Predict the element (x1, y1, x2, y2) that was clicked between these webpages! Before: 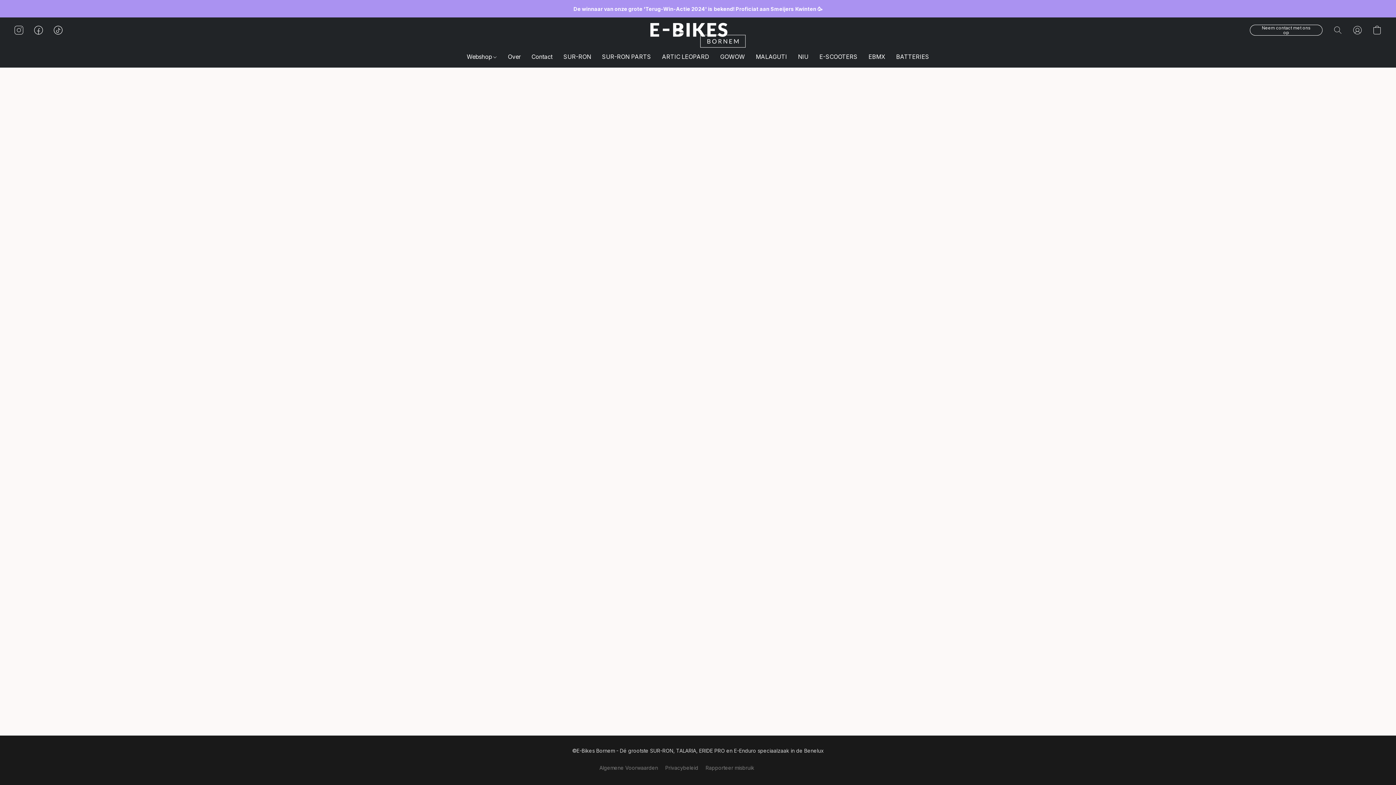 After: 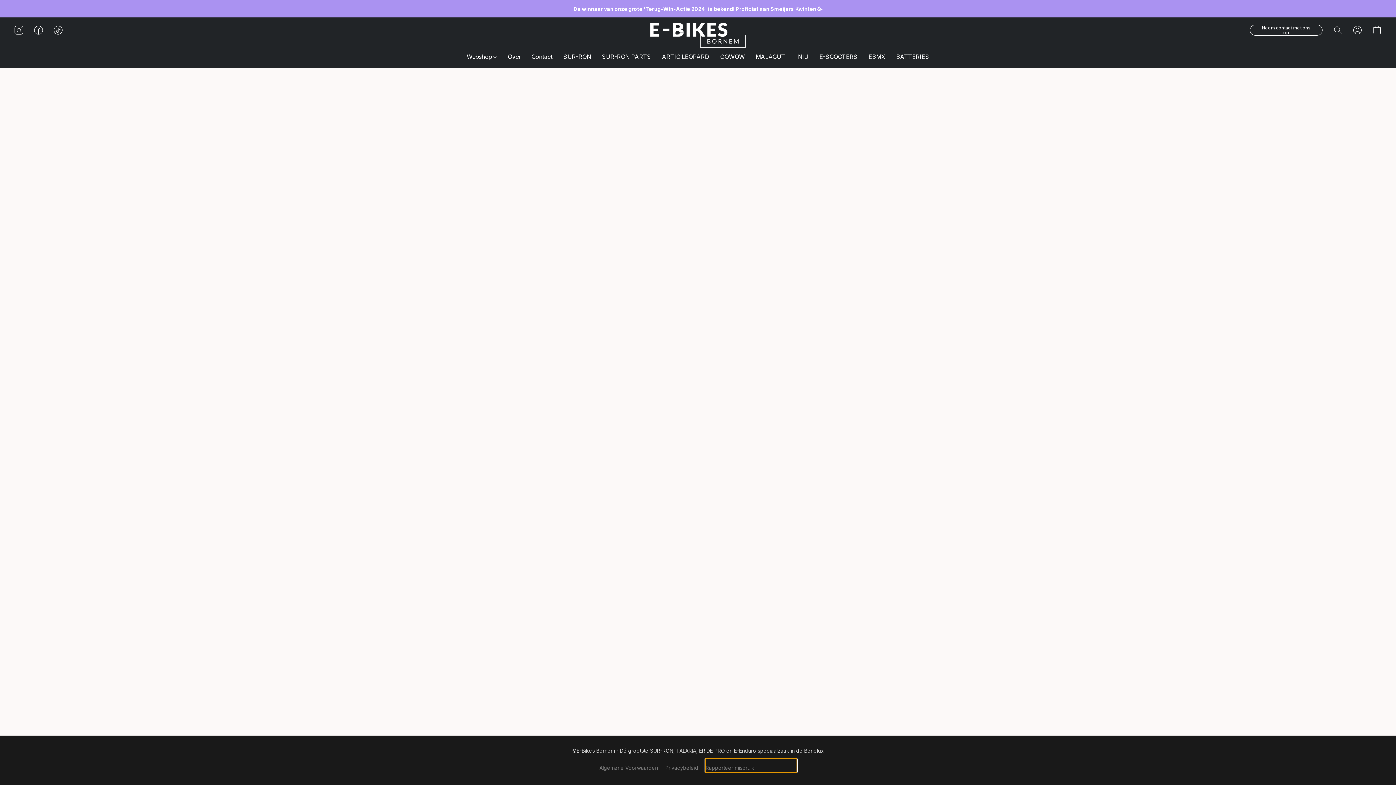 Action: bbox: (705, 759, 796, 772) label: Misbruik melden in een nieuw tabblad